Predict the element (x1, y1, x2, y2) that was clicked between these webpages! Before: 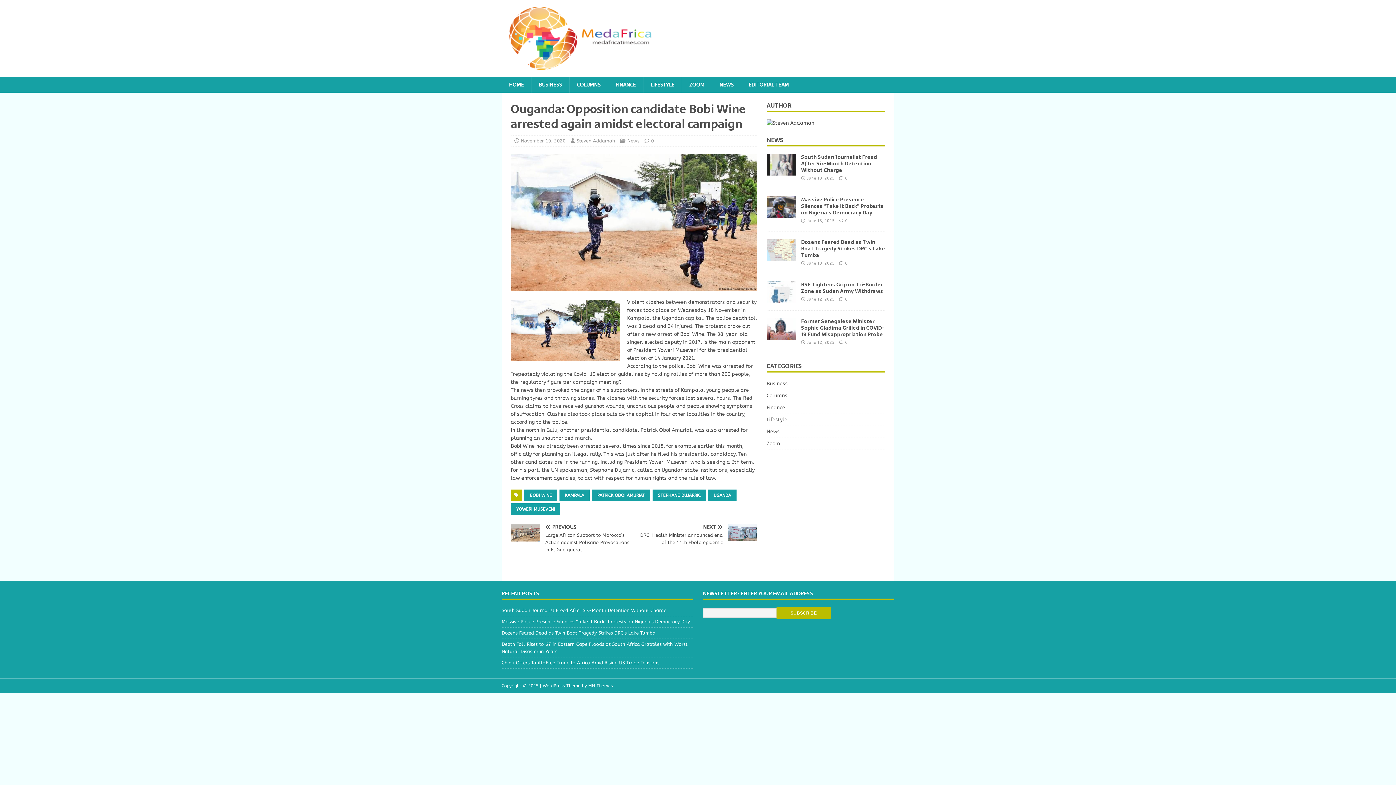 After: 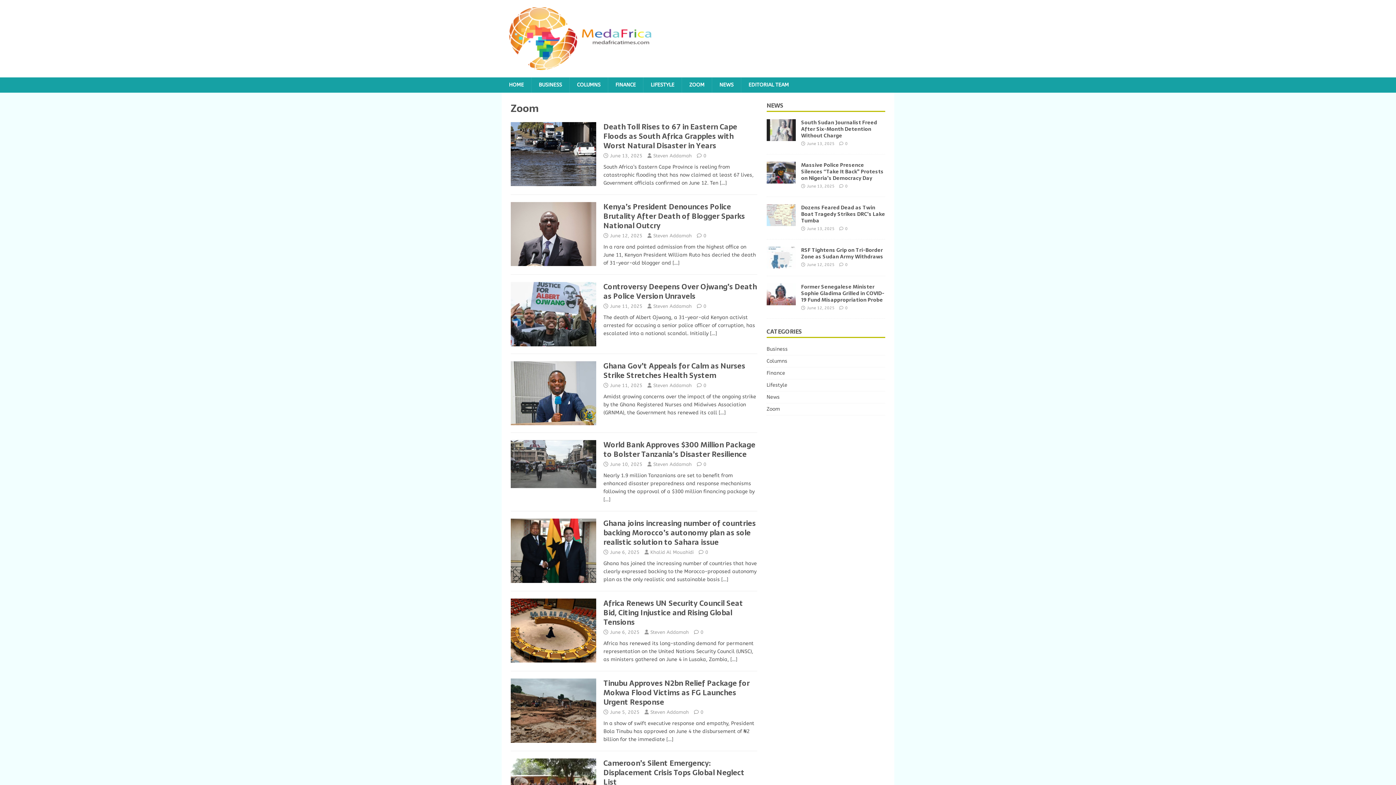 Action: label: ZOOM bbox: (681, 77, 712, 92)